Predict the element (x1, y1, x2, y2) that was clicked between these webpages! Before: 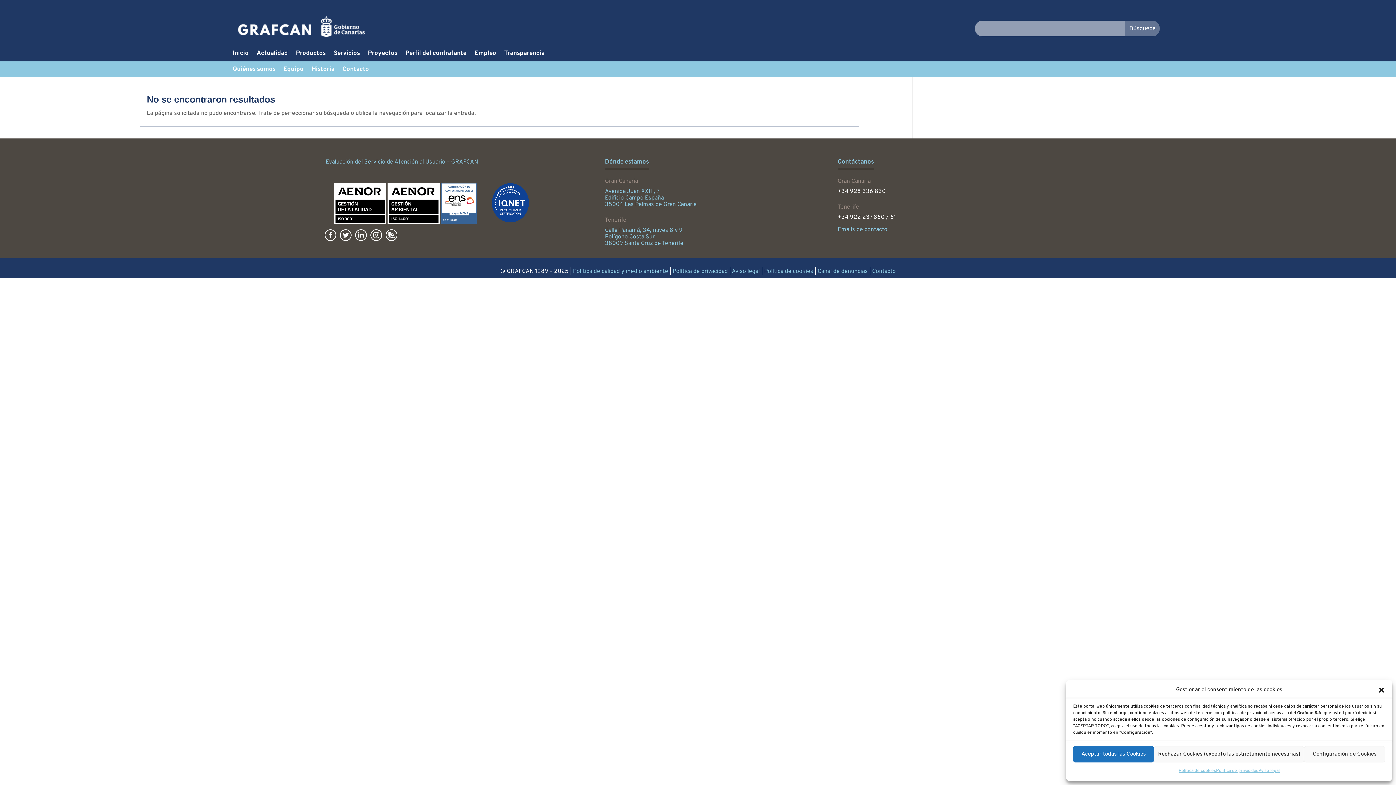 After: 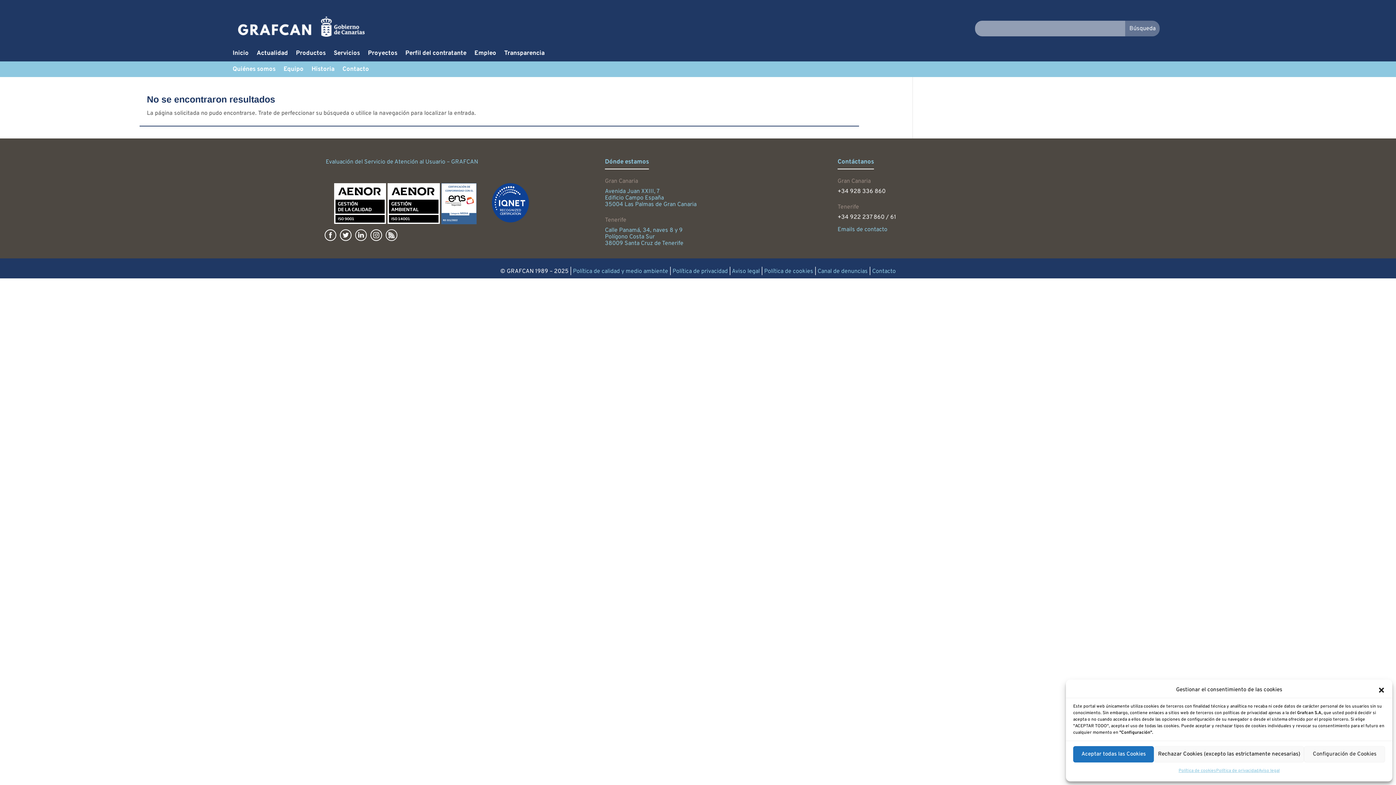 Action: label: Evaluación del Servicio de Atención al Usuario – GRAFCAN bbox: (325, 158, 478, 165)